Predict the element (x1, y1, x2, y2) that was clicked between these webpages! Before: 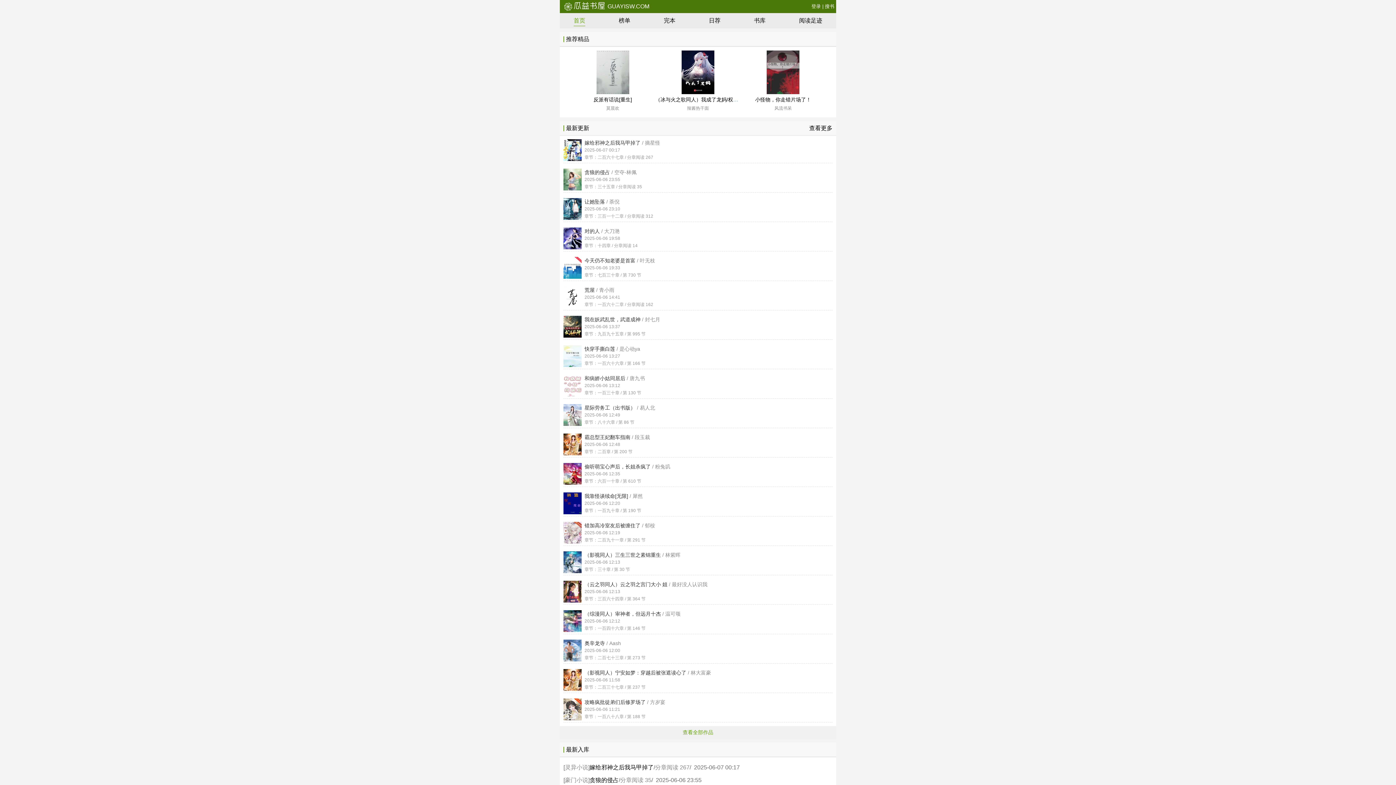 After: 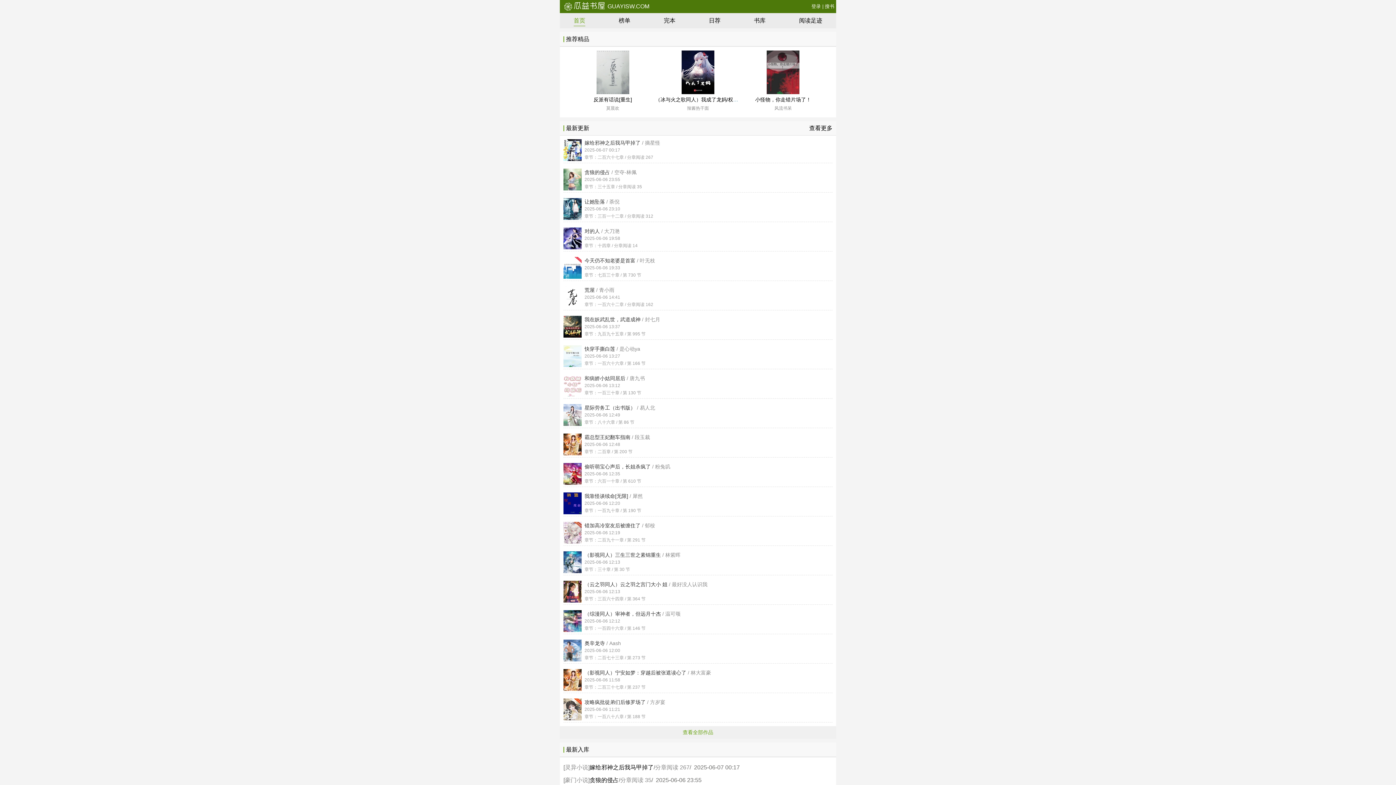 Action: bbox: (581, 522, 832, 544) label: 错加高冷室友后被缠住了 / 郁桉

2025-06-06 12:19

章节：二百九十一章 / 第 291 节